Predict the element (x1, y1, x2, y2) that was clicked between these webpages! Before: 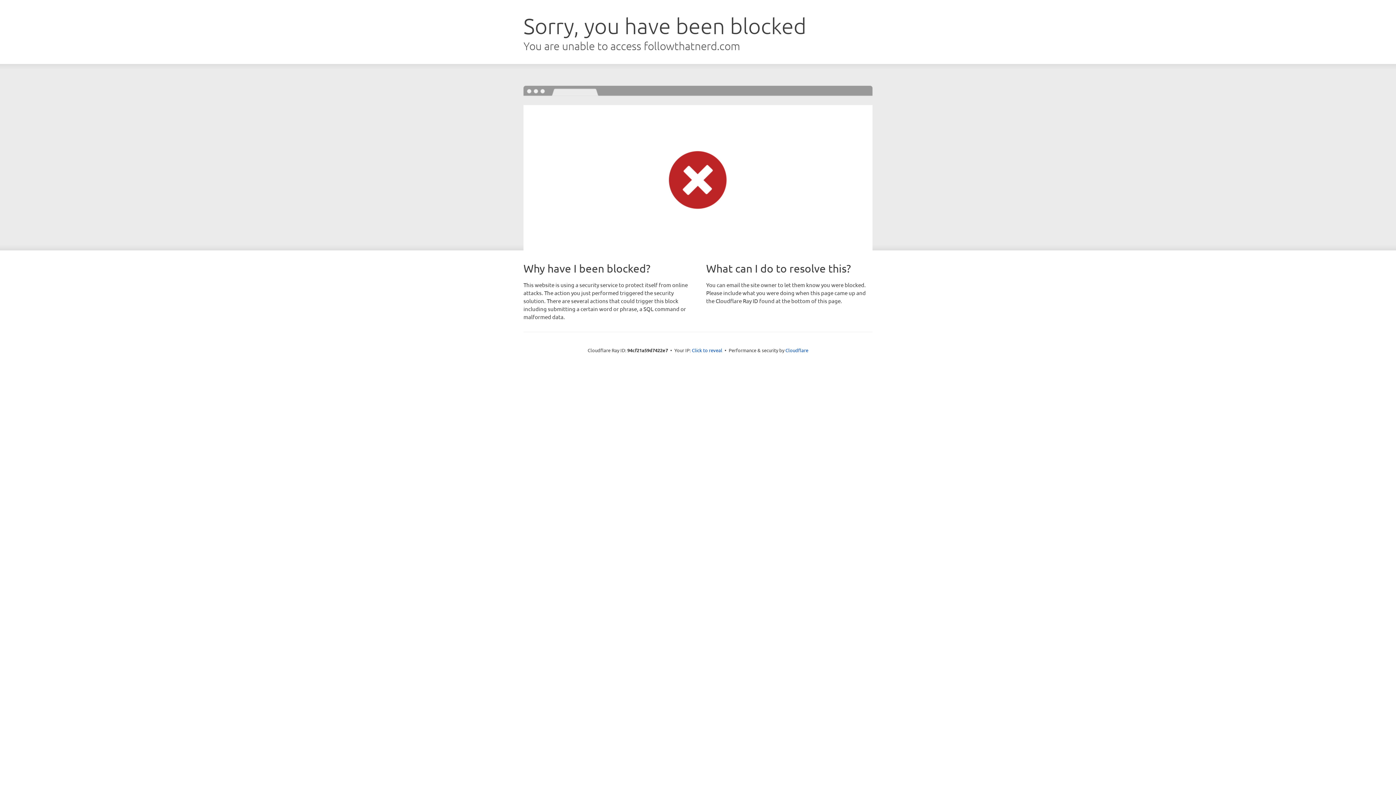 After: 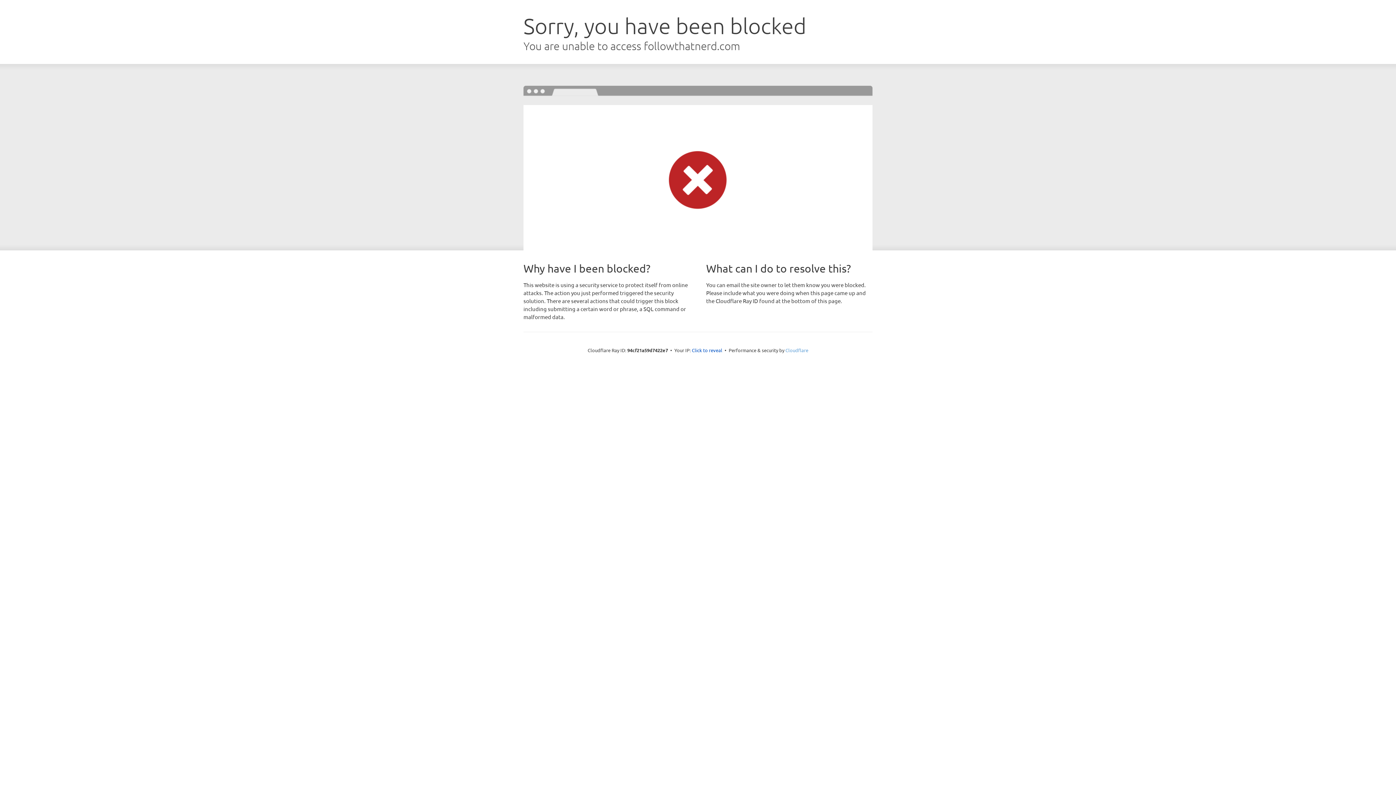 Action: bbox: (785, 347, 808, 353) label: Cloudflare